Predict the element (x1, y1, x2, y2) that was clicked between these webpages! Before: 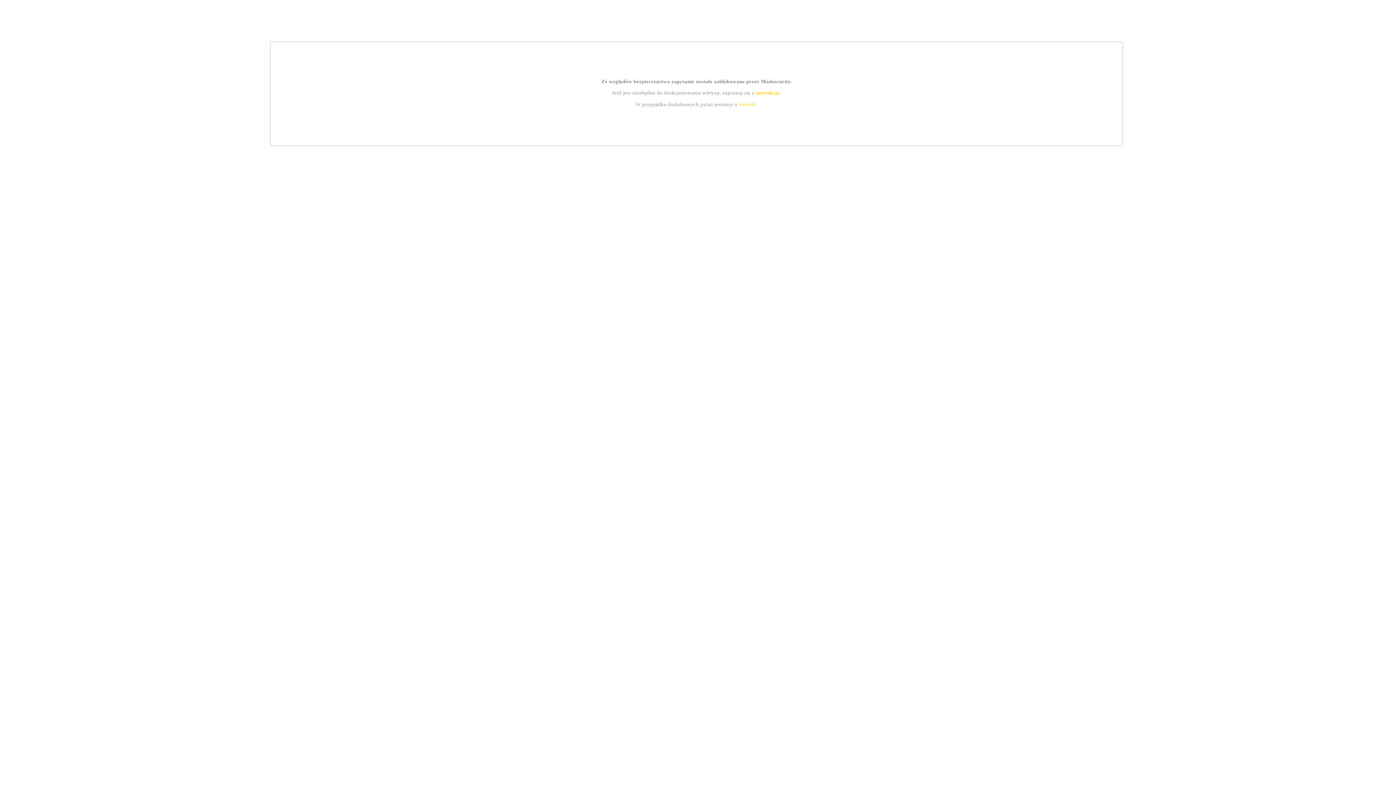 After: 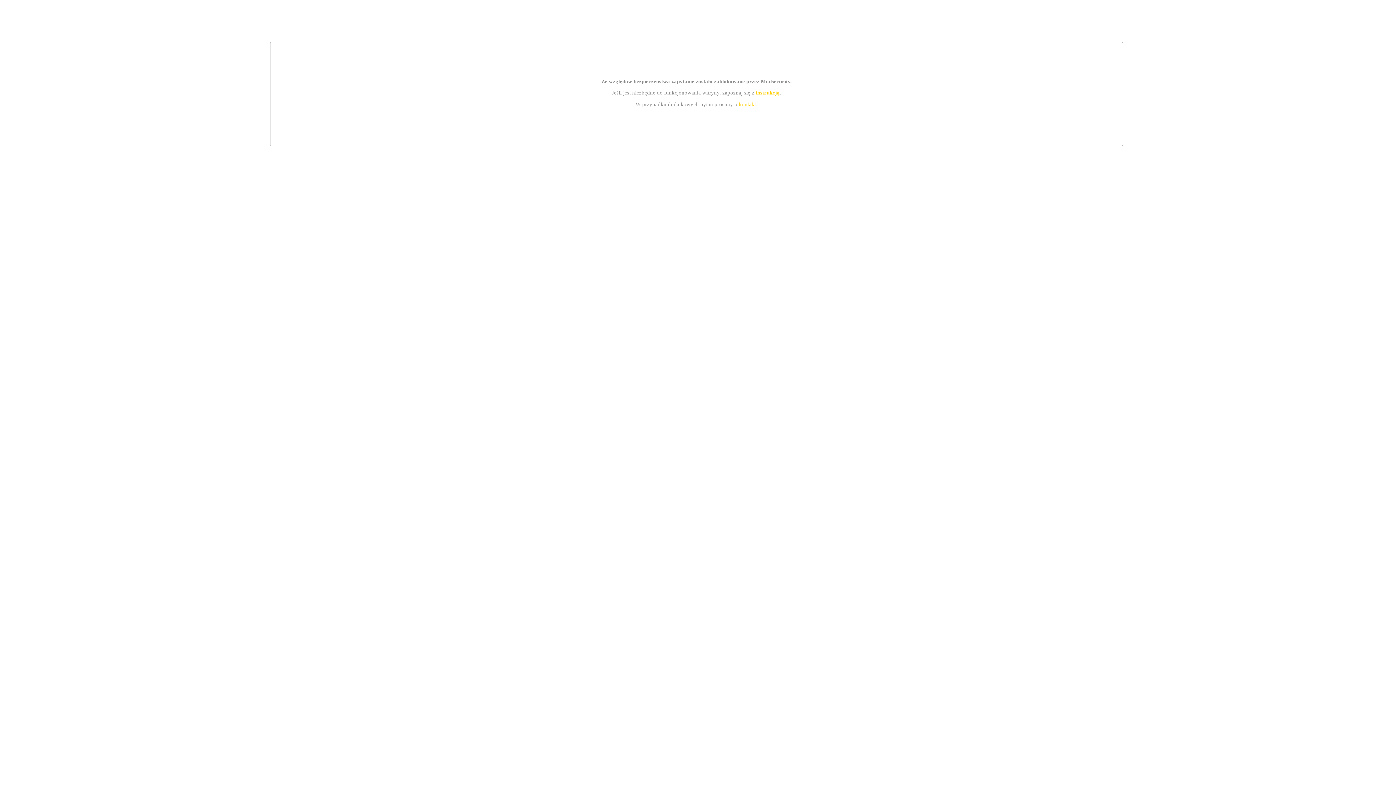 Action: bbox: (755, 89, 779, 95) label: instrukcją